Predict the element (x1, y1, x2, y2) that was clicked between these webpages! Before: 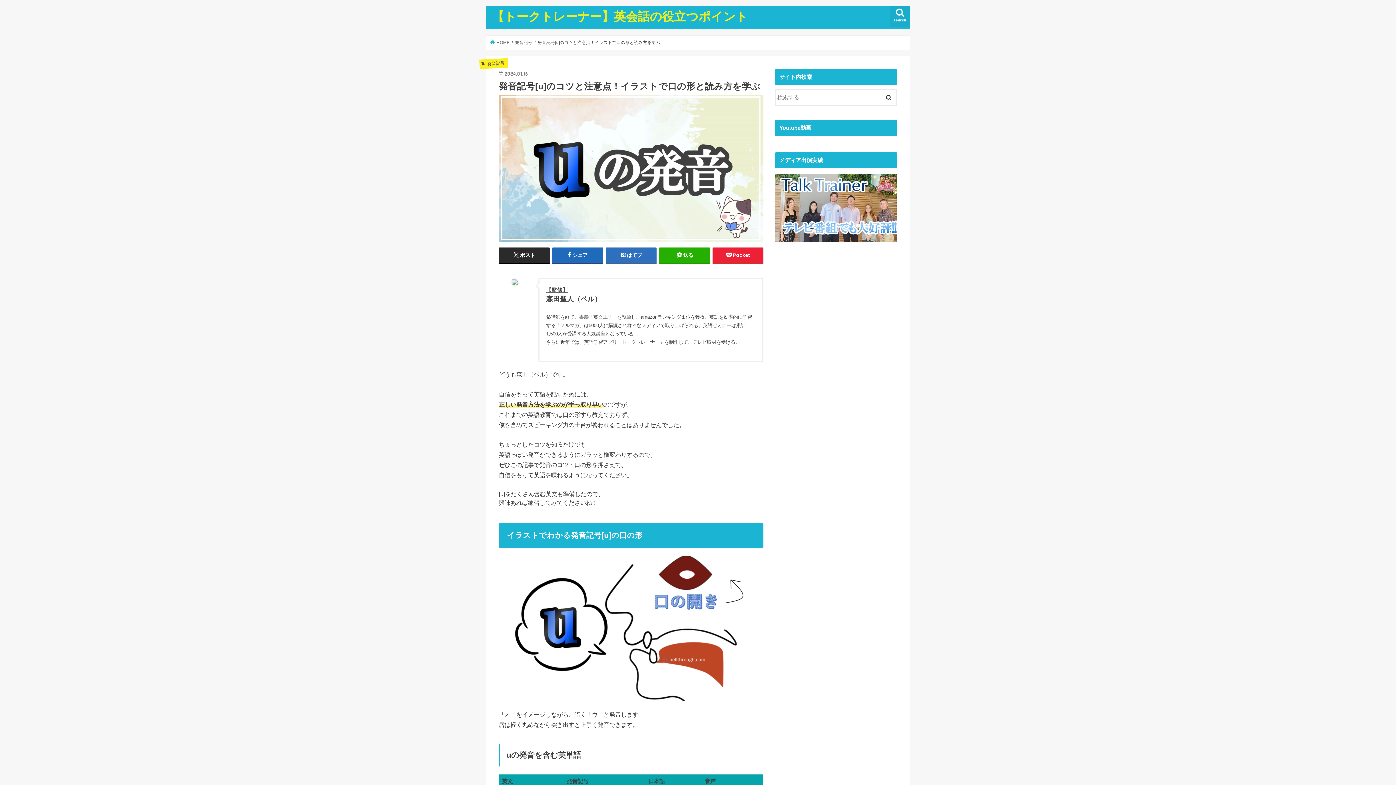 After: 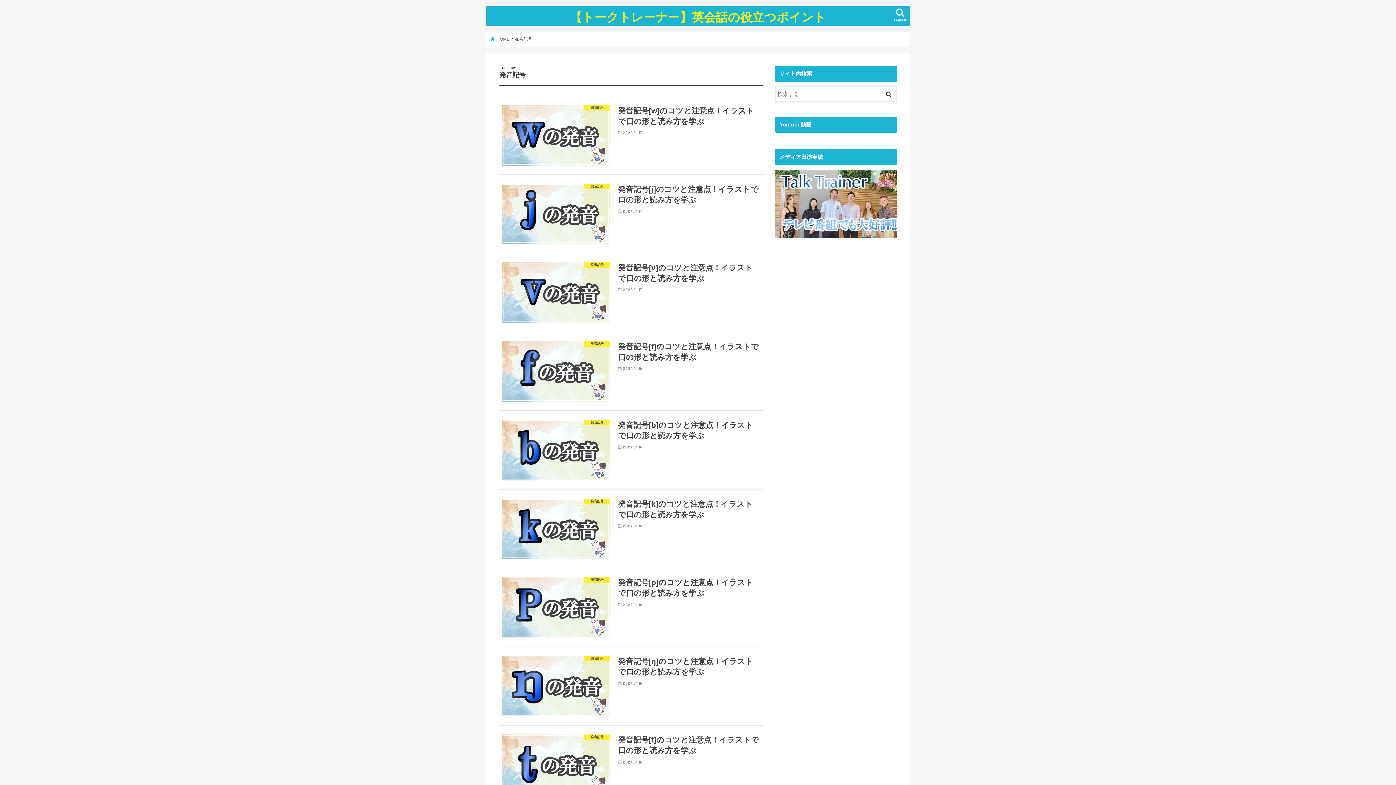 Action: label: 発音記号 bbox: (515, 40, 532, 44)